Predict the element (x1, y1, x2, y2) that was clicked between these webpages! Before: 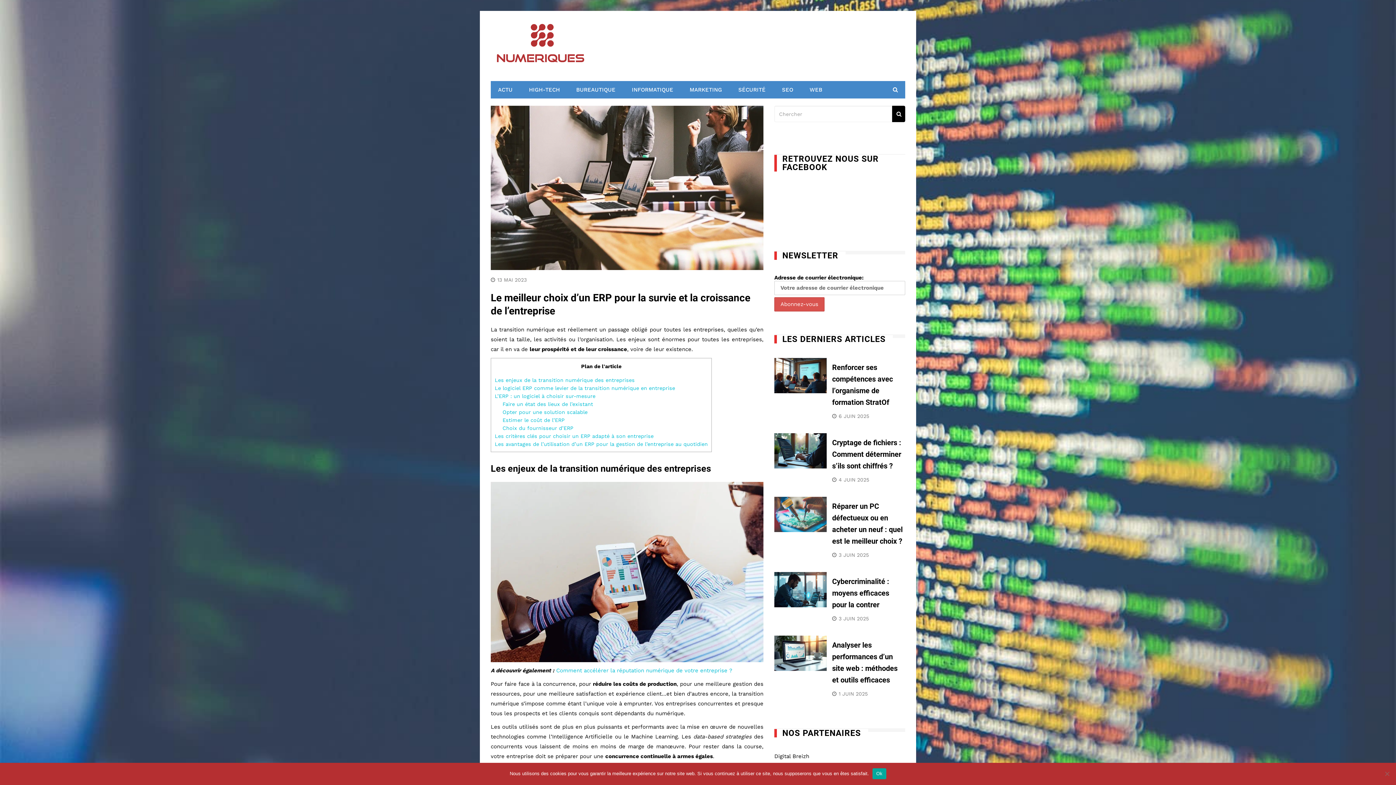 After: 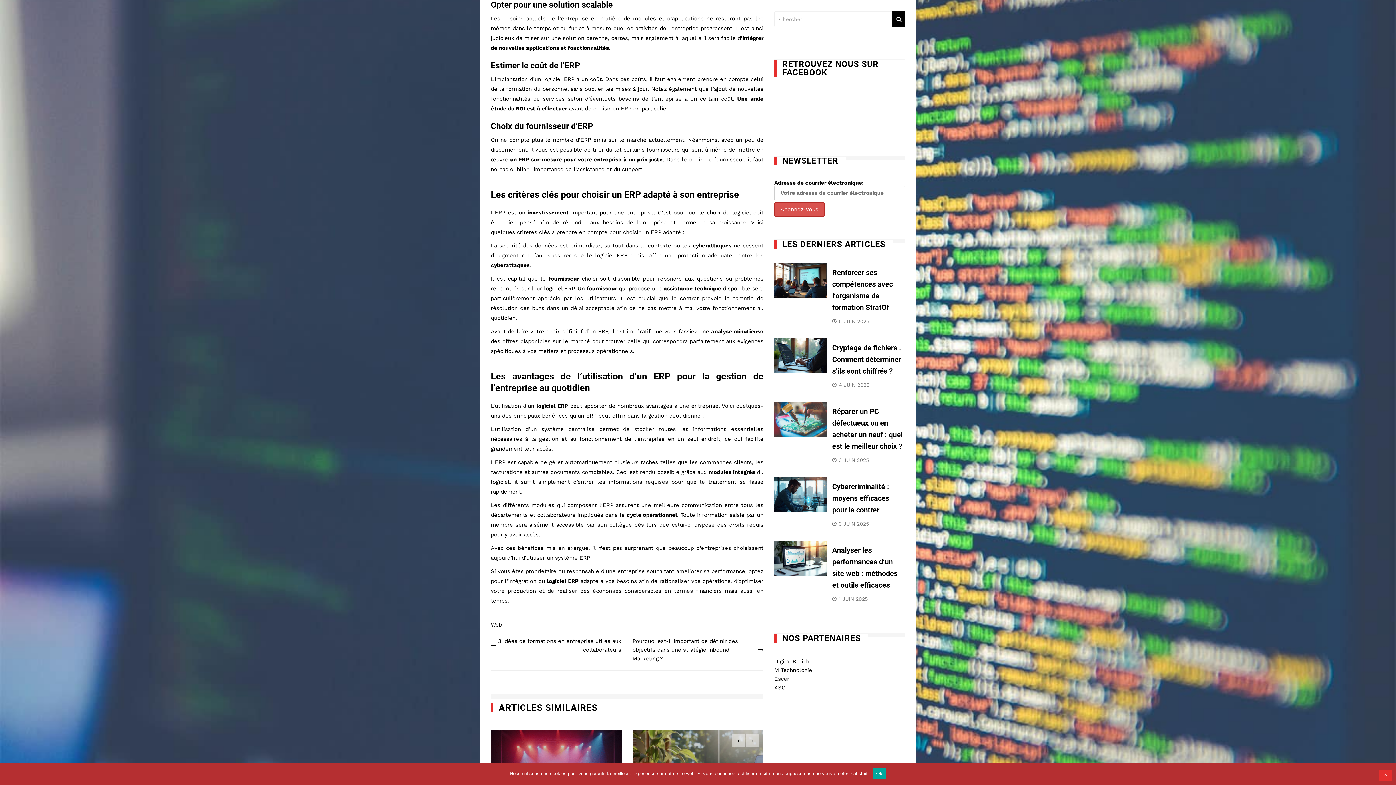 Action: bbox: (502, 409, 587, 419) label: Opter pour une solution scalable